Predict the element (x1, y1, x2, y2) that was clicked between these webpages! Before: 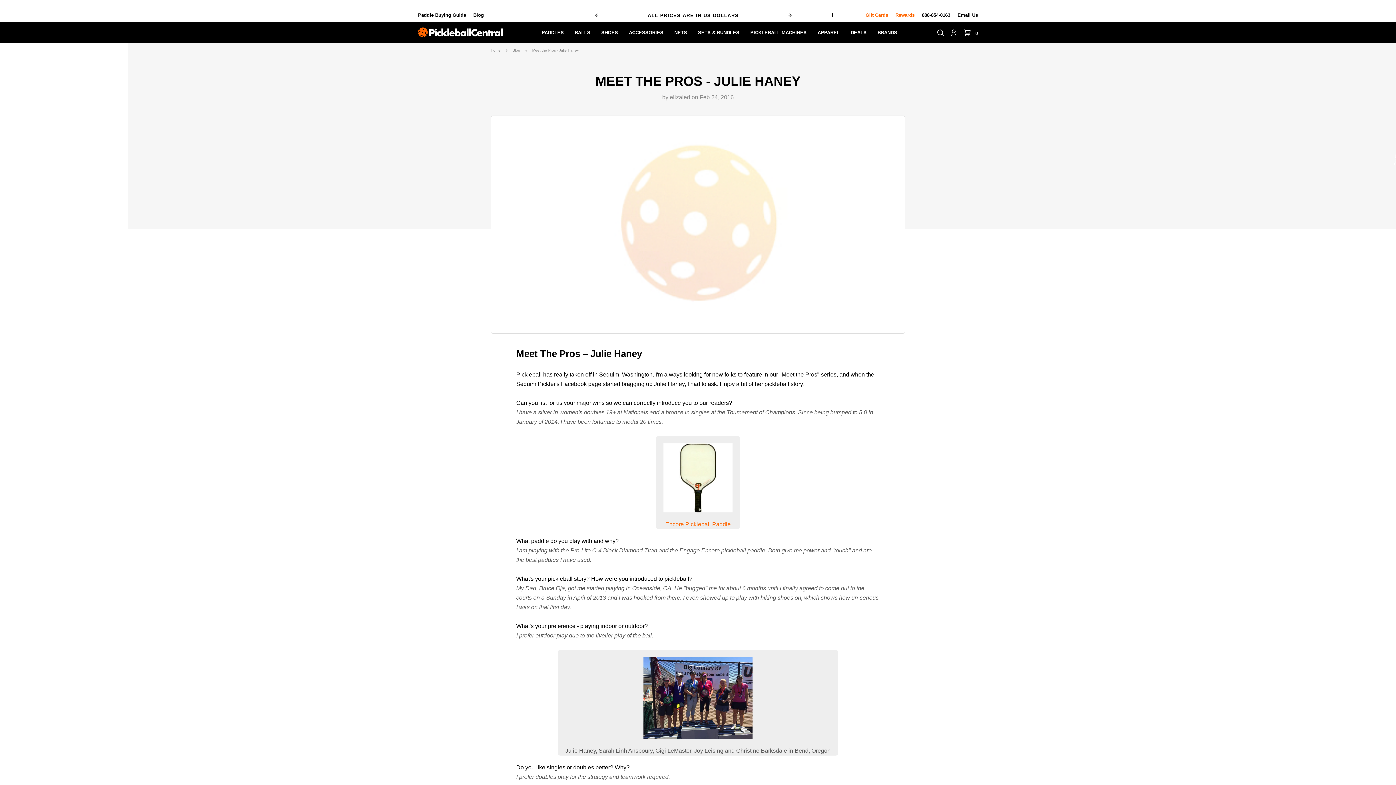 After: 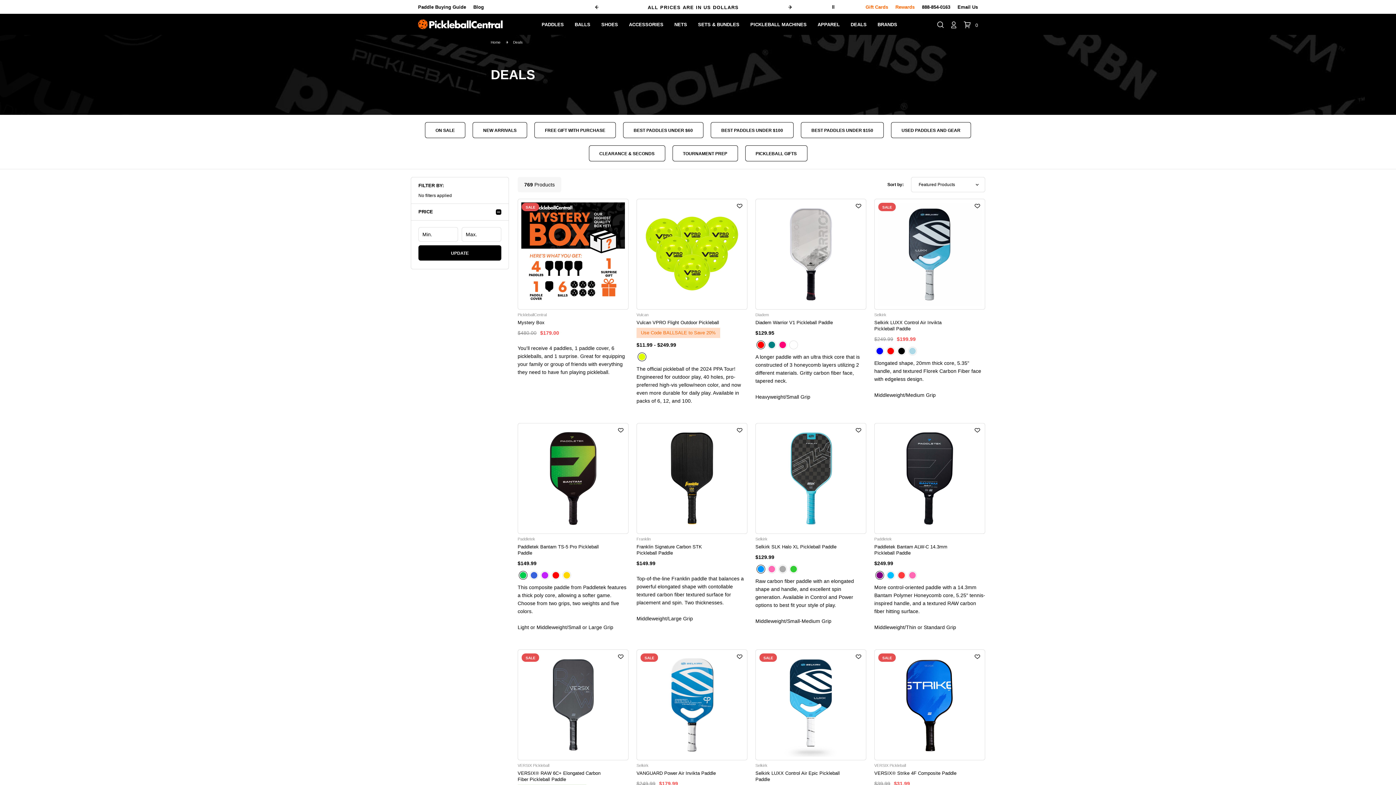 Action: label: DEALS bbox: (850, 21, 866, 42)